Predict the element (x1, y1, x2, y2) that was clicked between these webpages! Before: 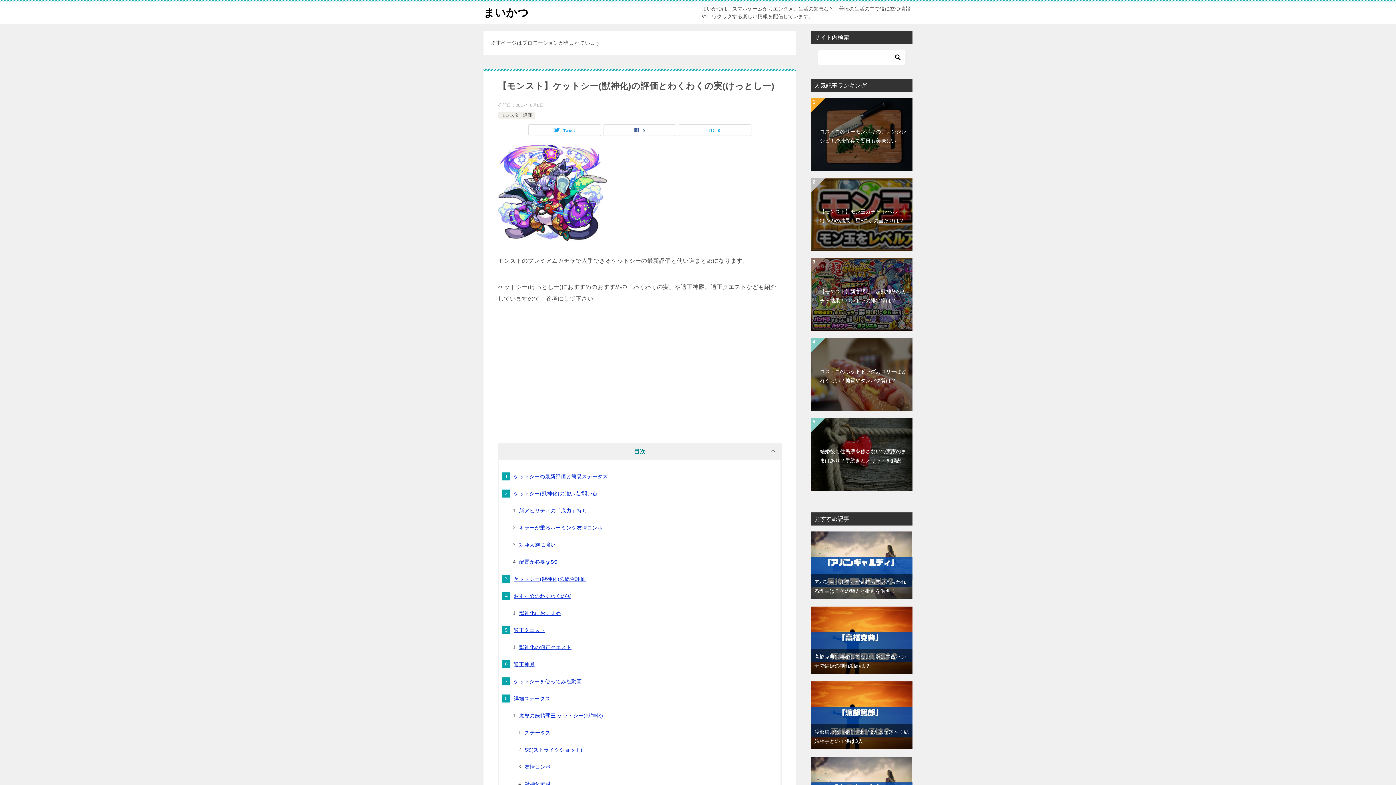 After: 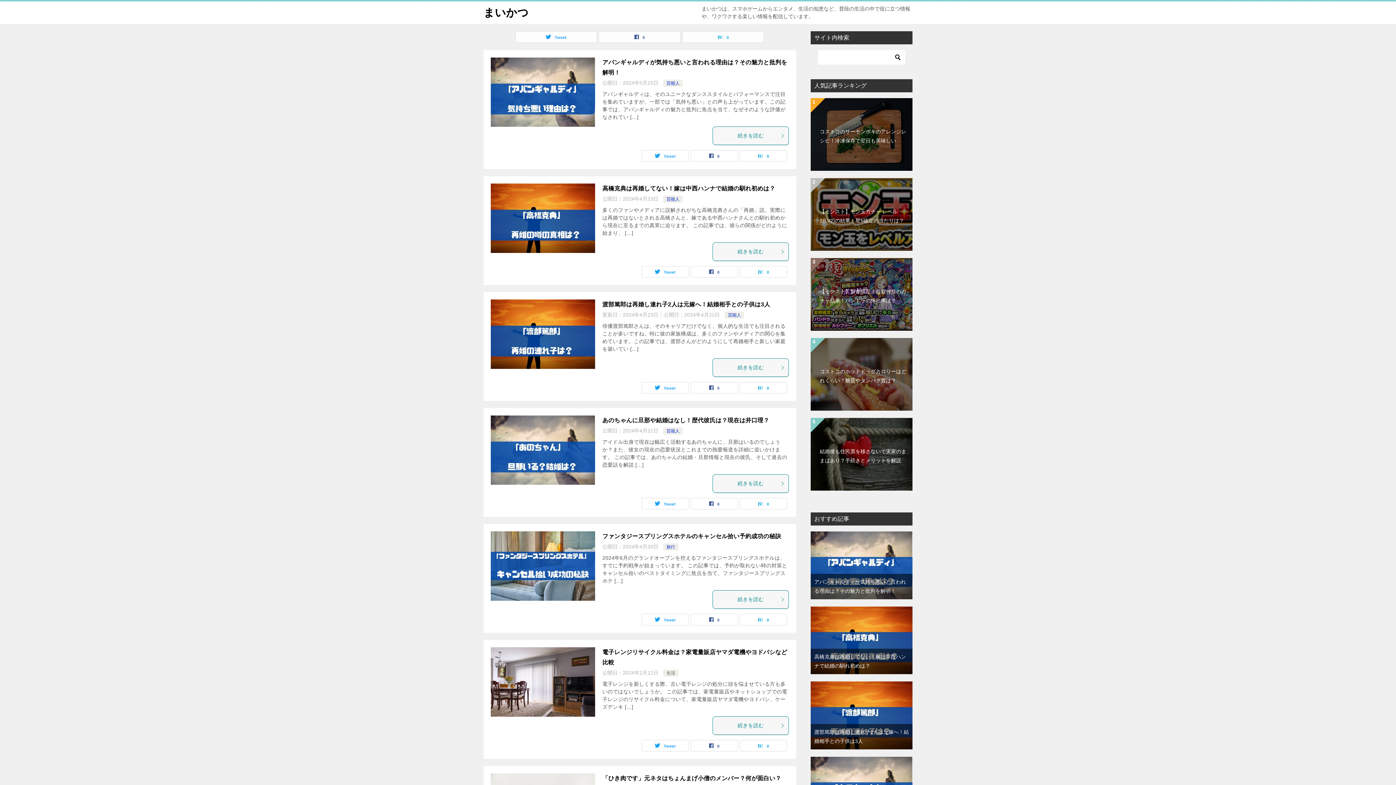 Action: bbox: (483, 6, 528, 18) label: まいかつ